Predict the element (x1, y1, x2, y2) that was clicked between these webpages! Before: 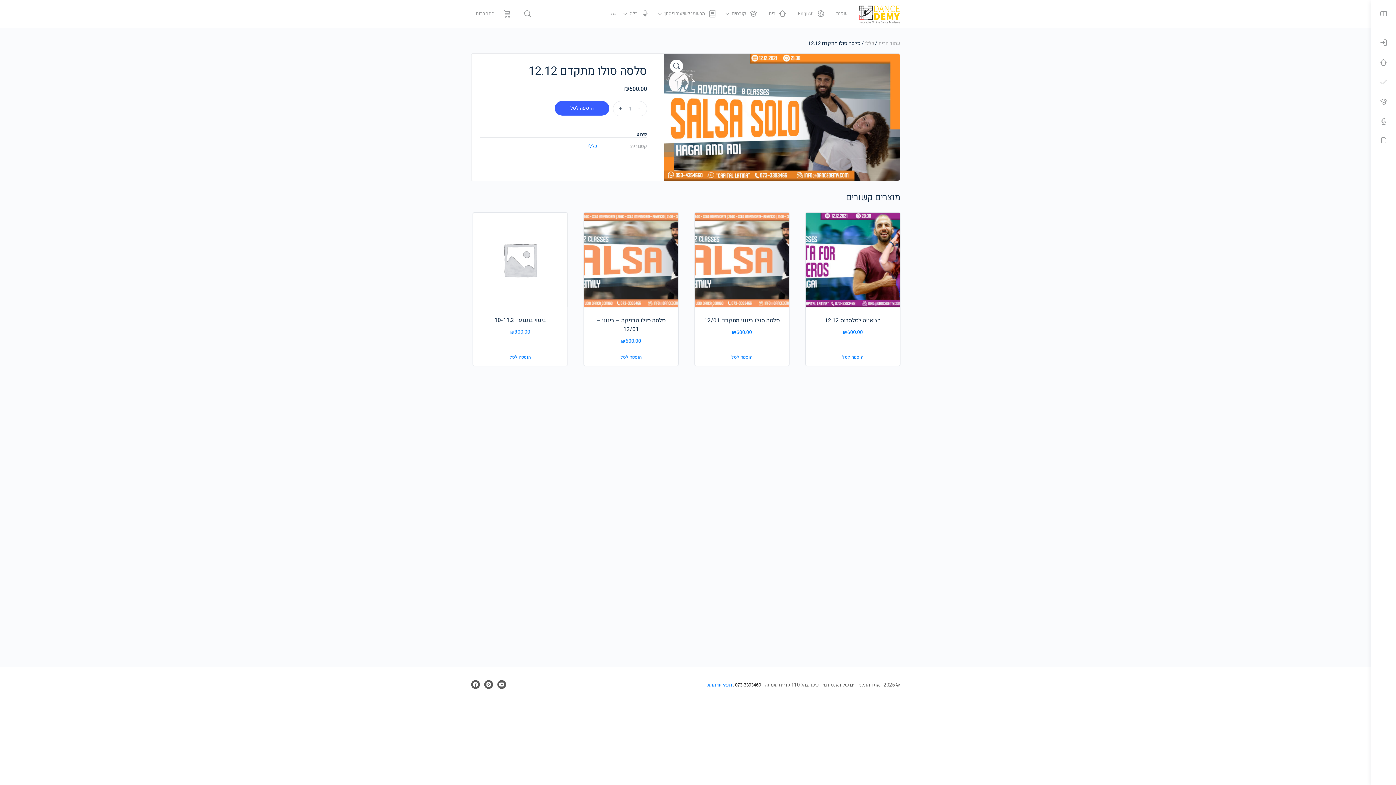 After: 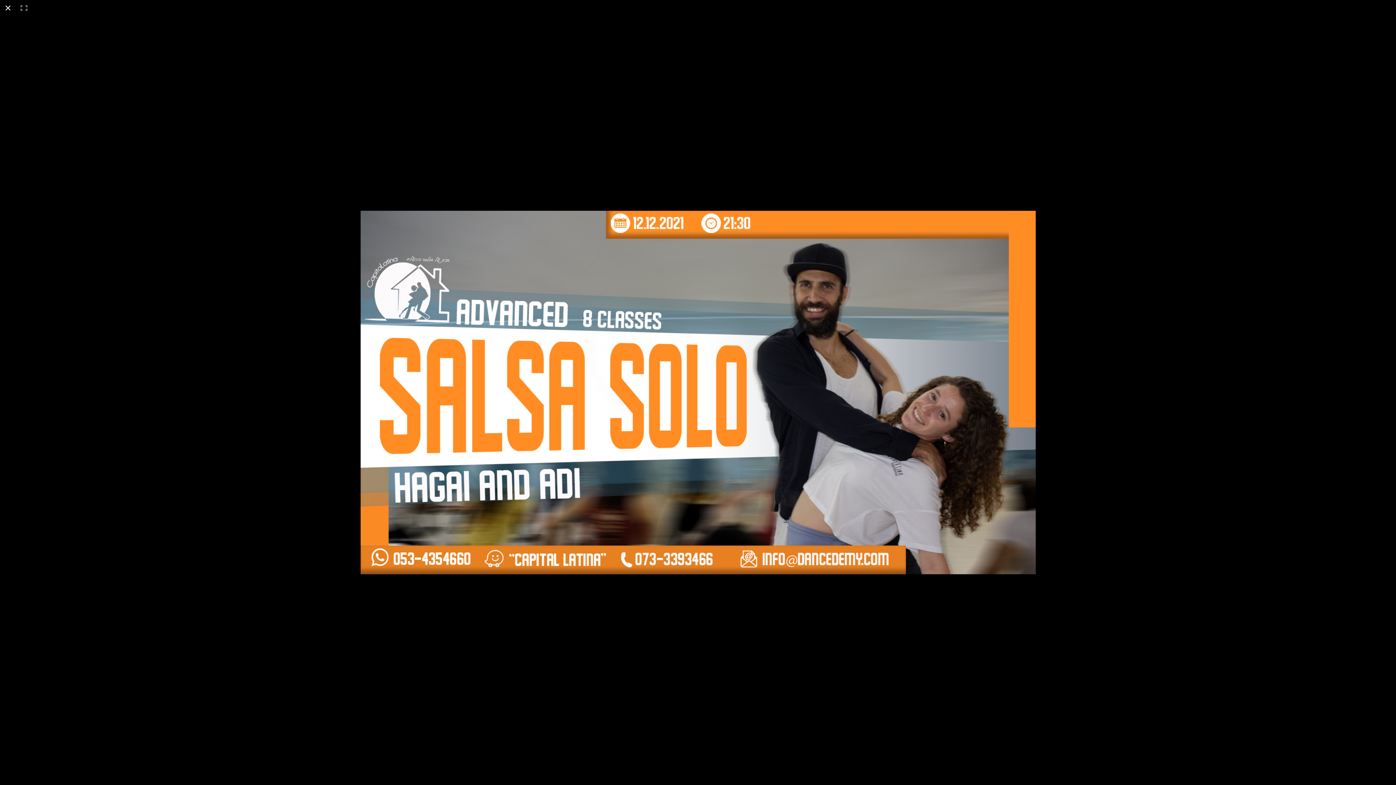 Action: label: להציג את גלריית התמונות על מסך מלא bbox: (670, 59, 683, 72)